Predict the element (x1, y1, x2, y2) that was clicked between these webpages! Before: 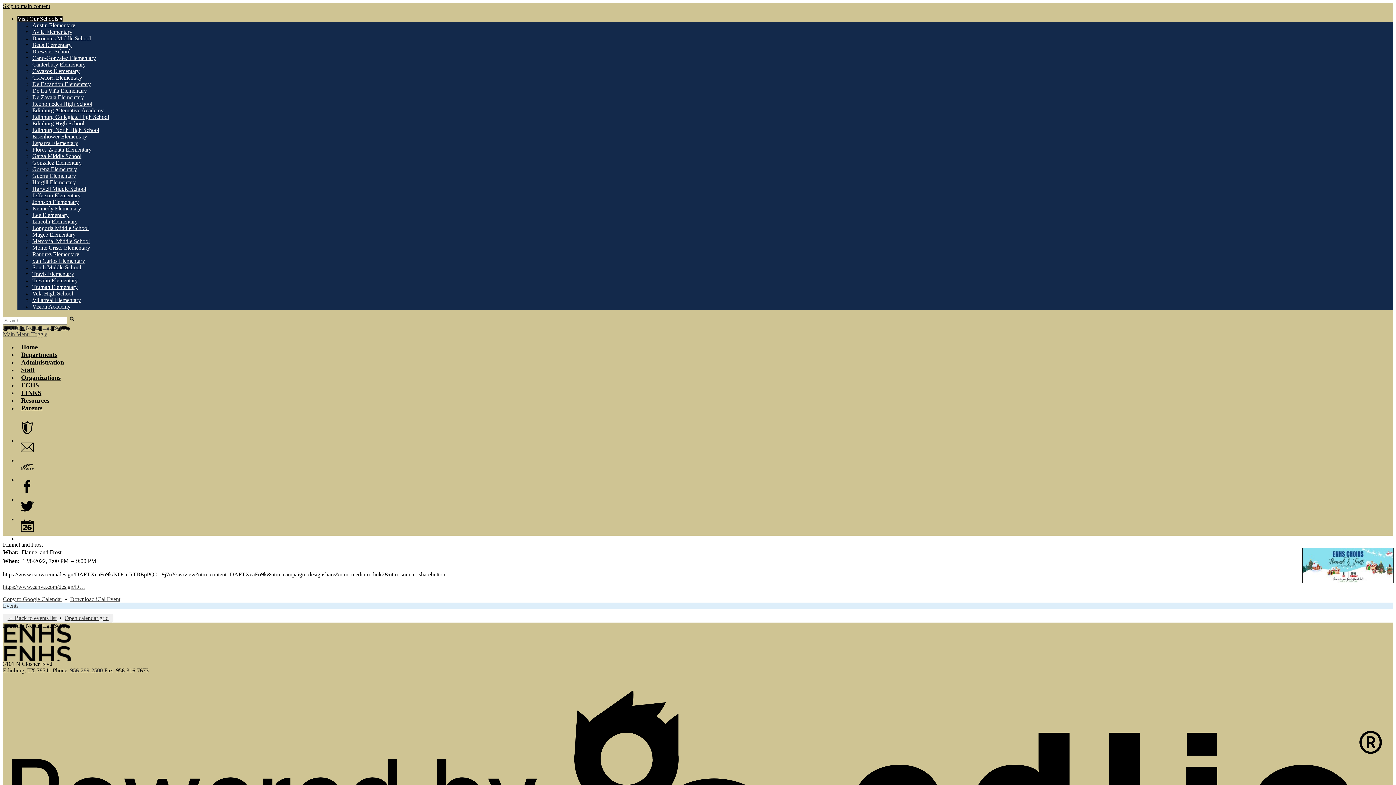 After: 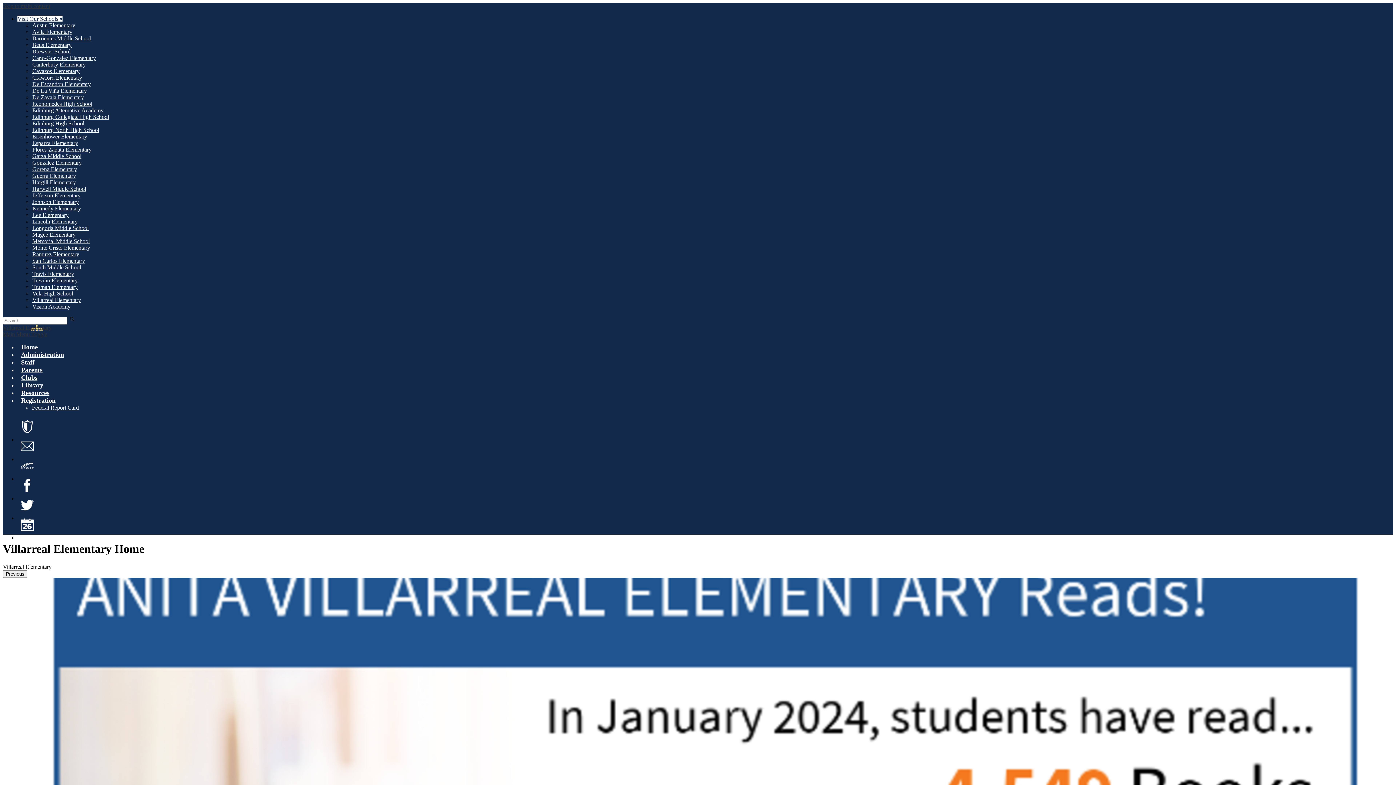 Action: bbox: (32, 296, 81, 303) label: Villarreal Elementary